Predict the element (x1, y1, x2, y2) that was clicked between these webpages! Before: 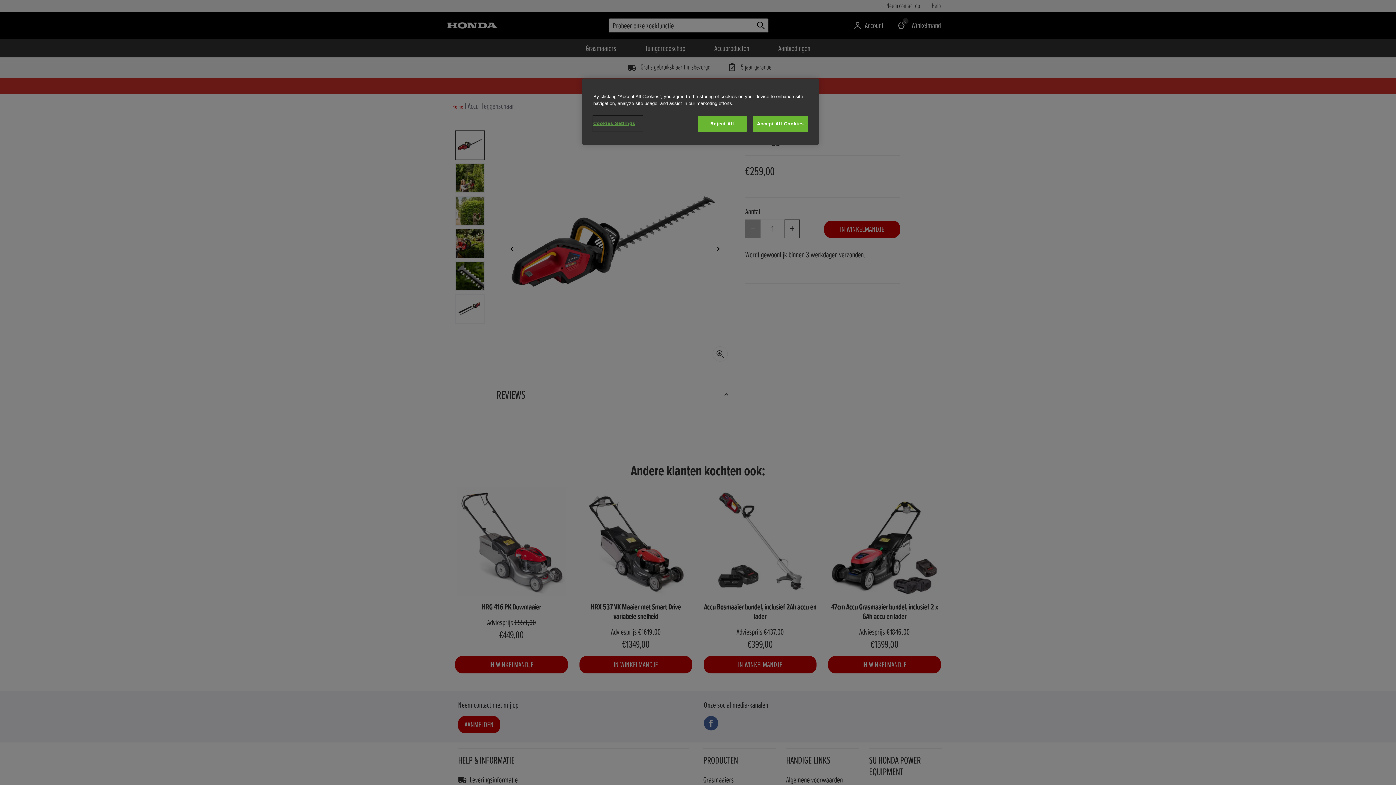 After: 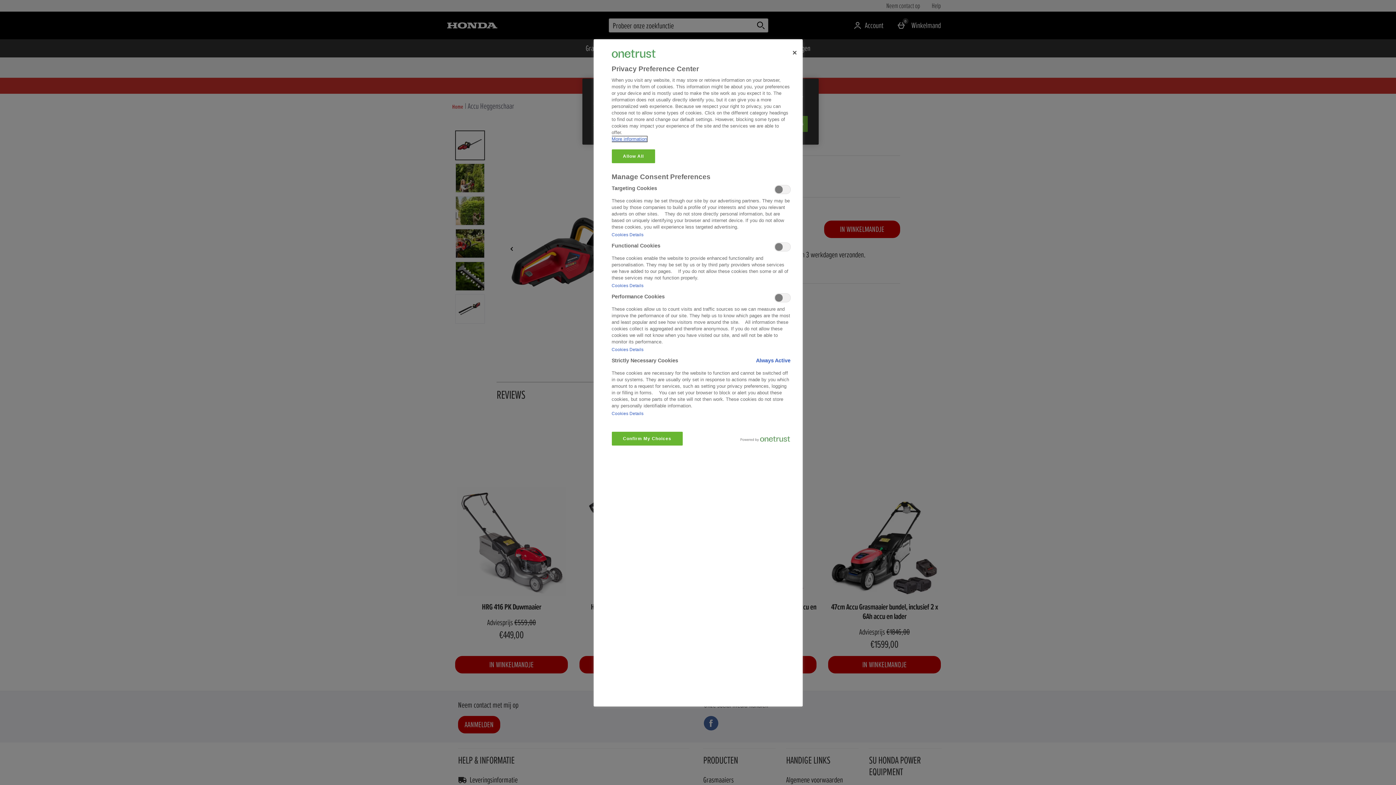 Action: label: Cookies Settings bbox: (593, 116, 642, 131)